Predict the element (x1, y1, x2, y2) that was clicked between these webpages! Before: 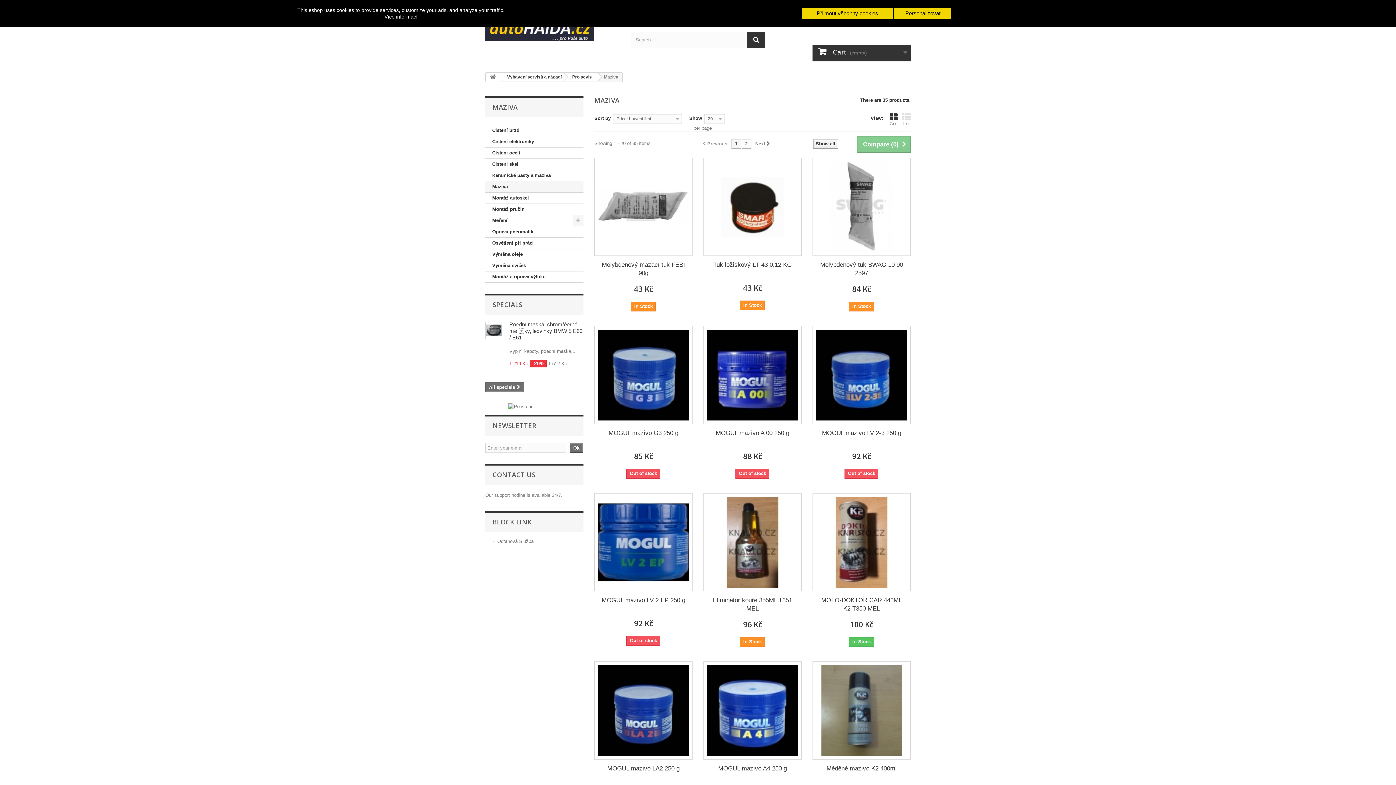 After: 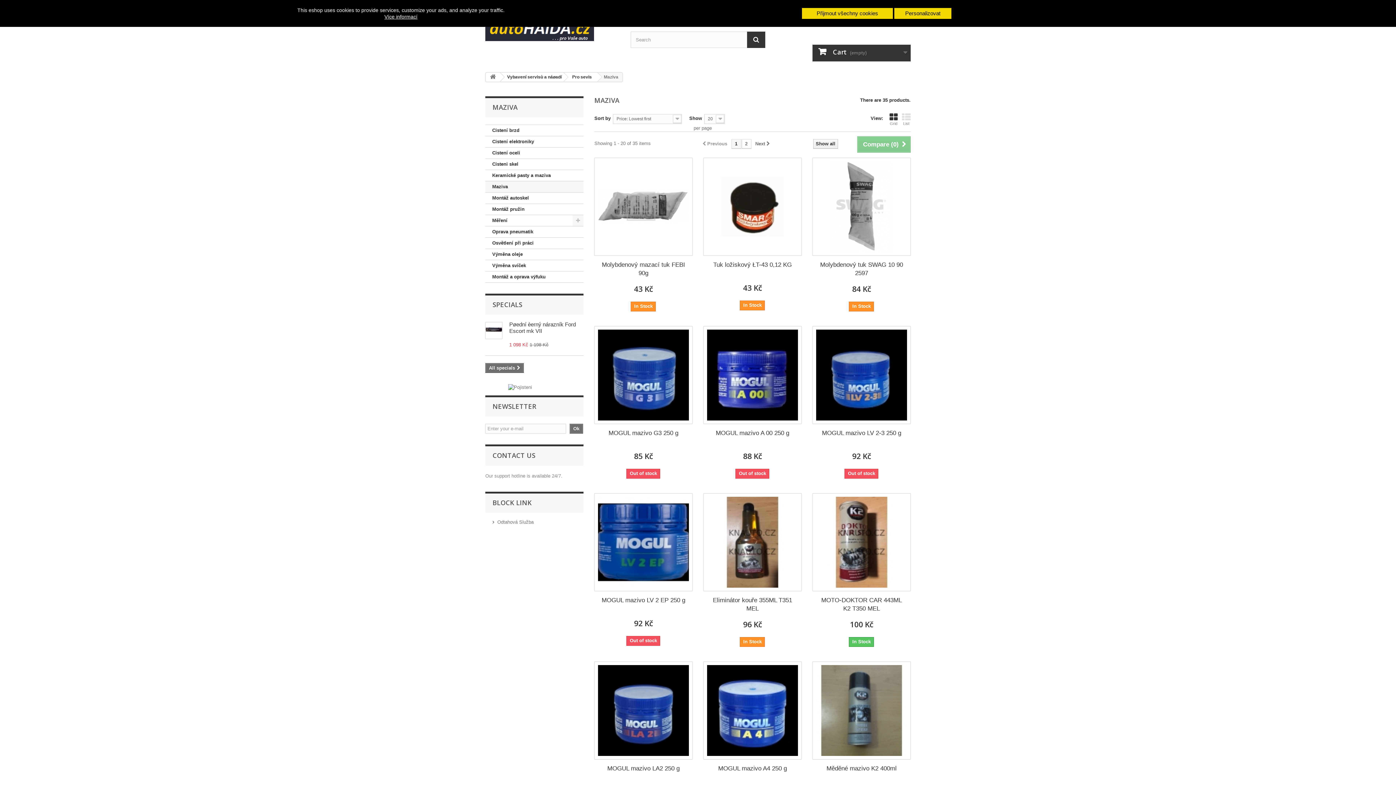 Action: bbox: (485, 181, 583, 192) label: Maziva